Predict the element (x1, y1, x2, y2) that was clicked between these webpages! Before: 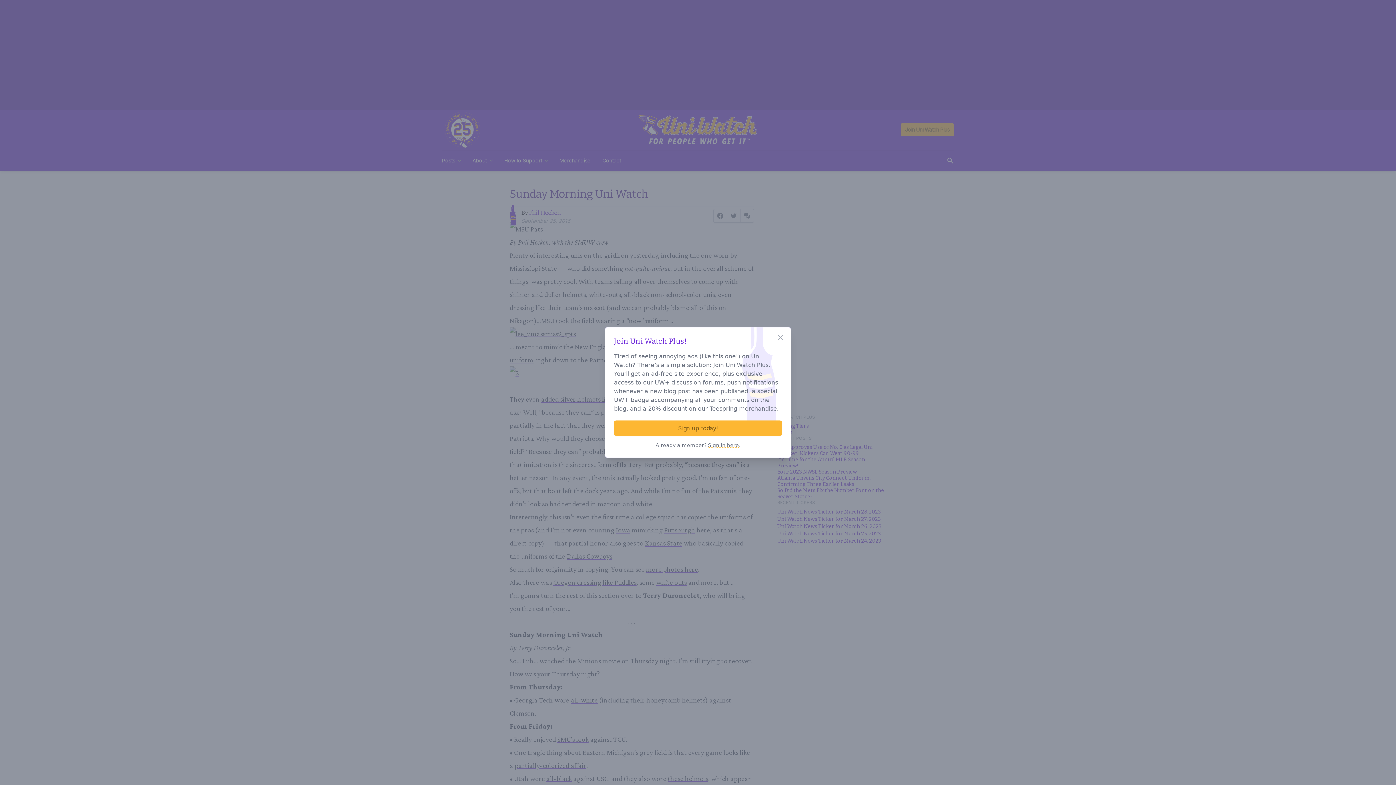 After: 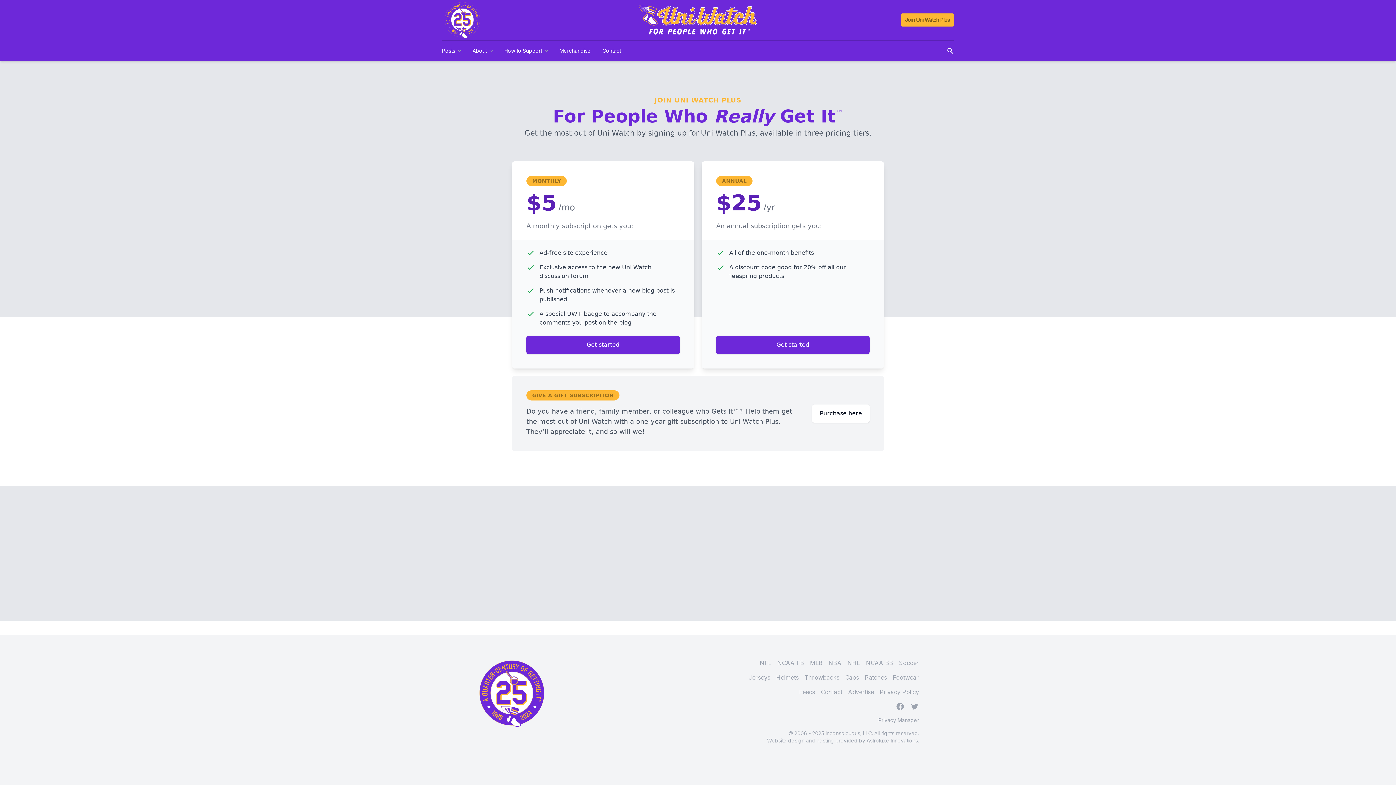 Action: bbox: (614, 420, 782, 436) label: Sign up today!